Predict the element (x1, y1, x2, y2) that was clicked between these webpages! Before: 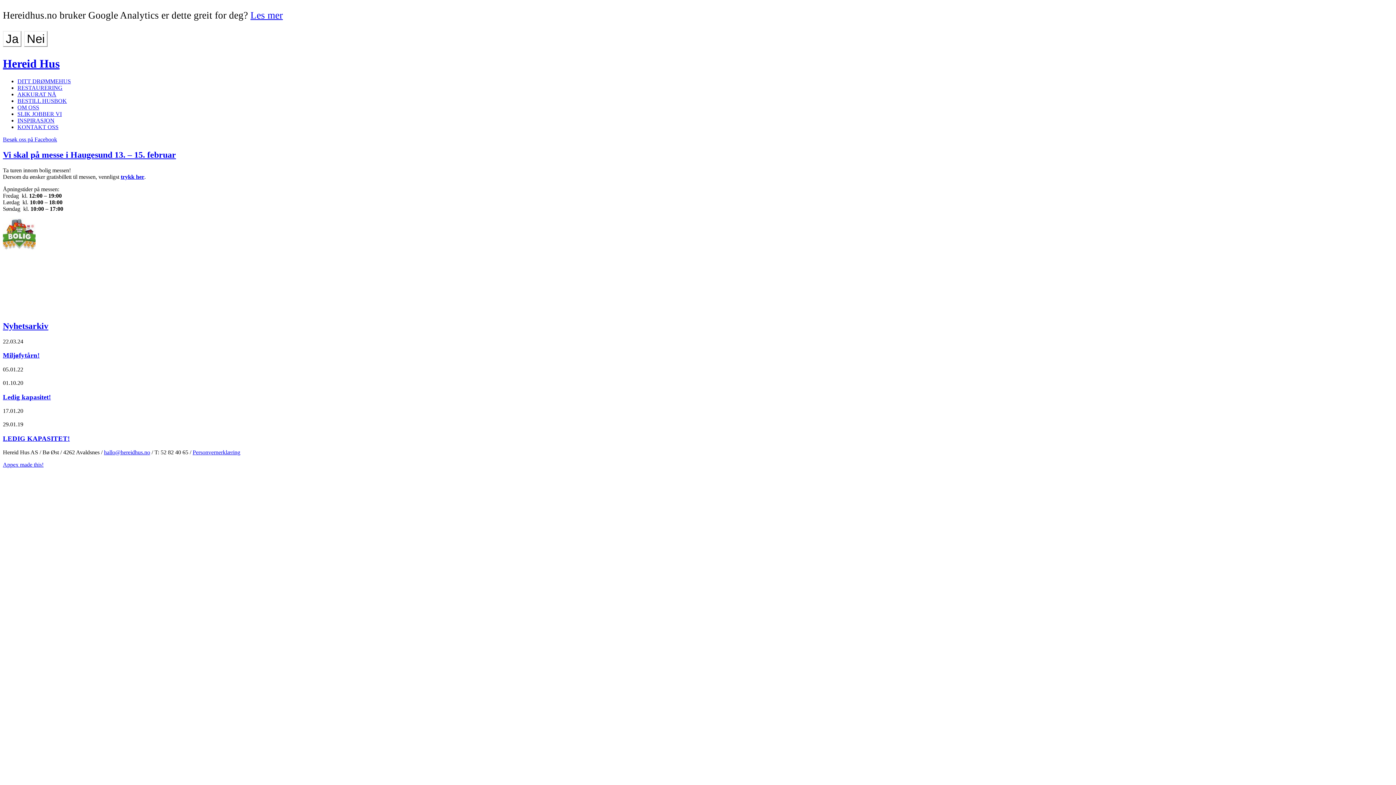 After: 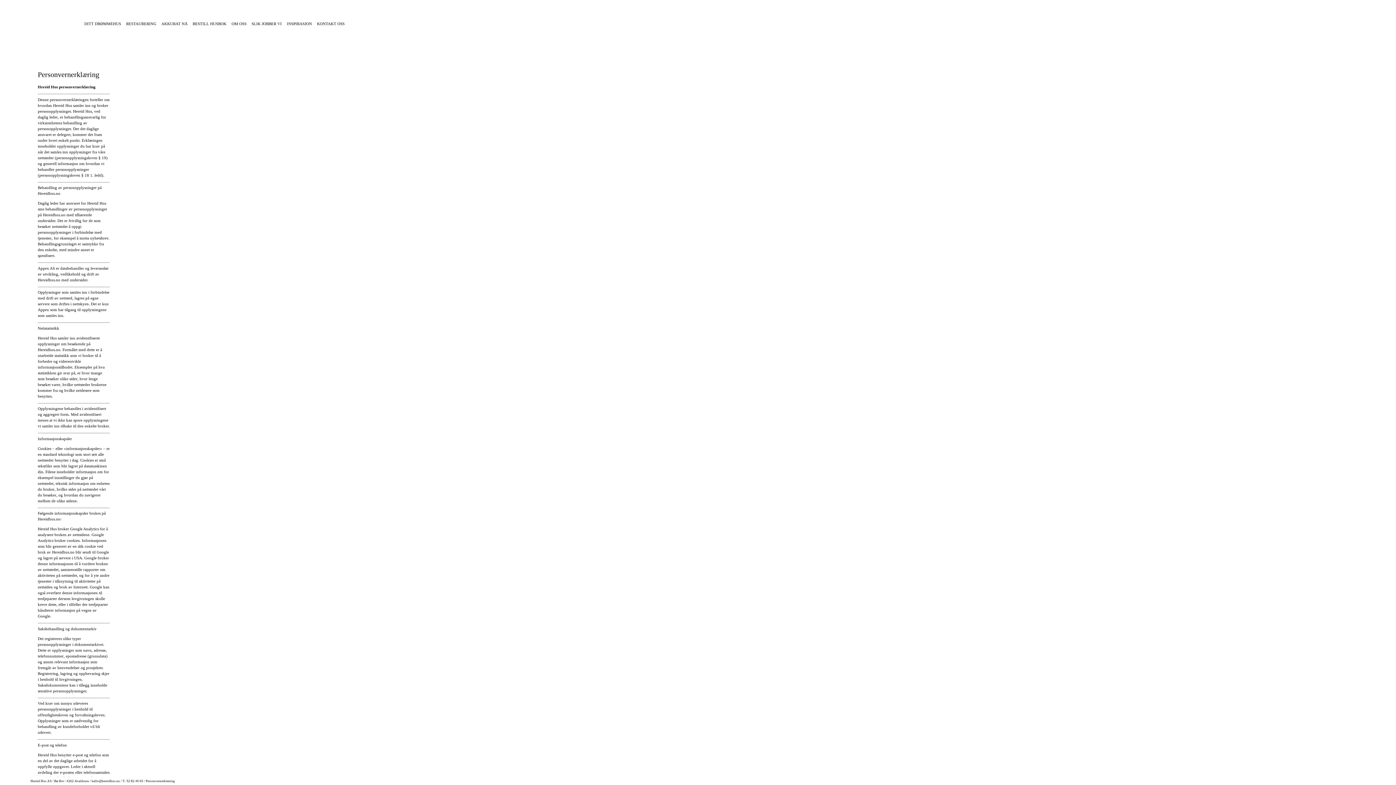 Action: bbox: (250, 9, 282, 20) label: Les mer